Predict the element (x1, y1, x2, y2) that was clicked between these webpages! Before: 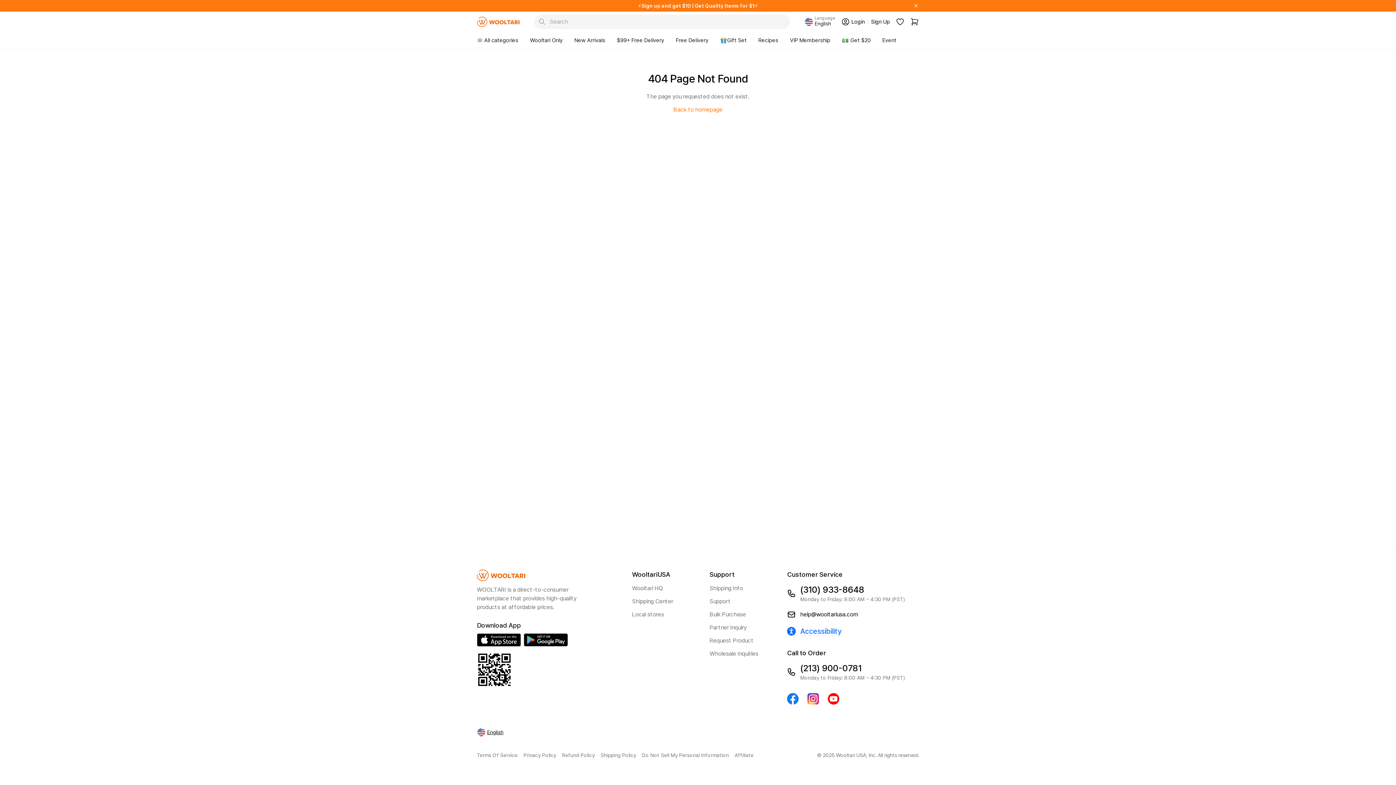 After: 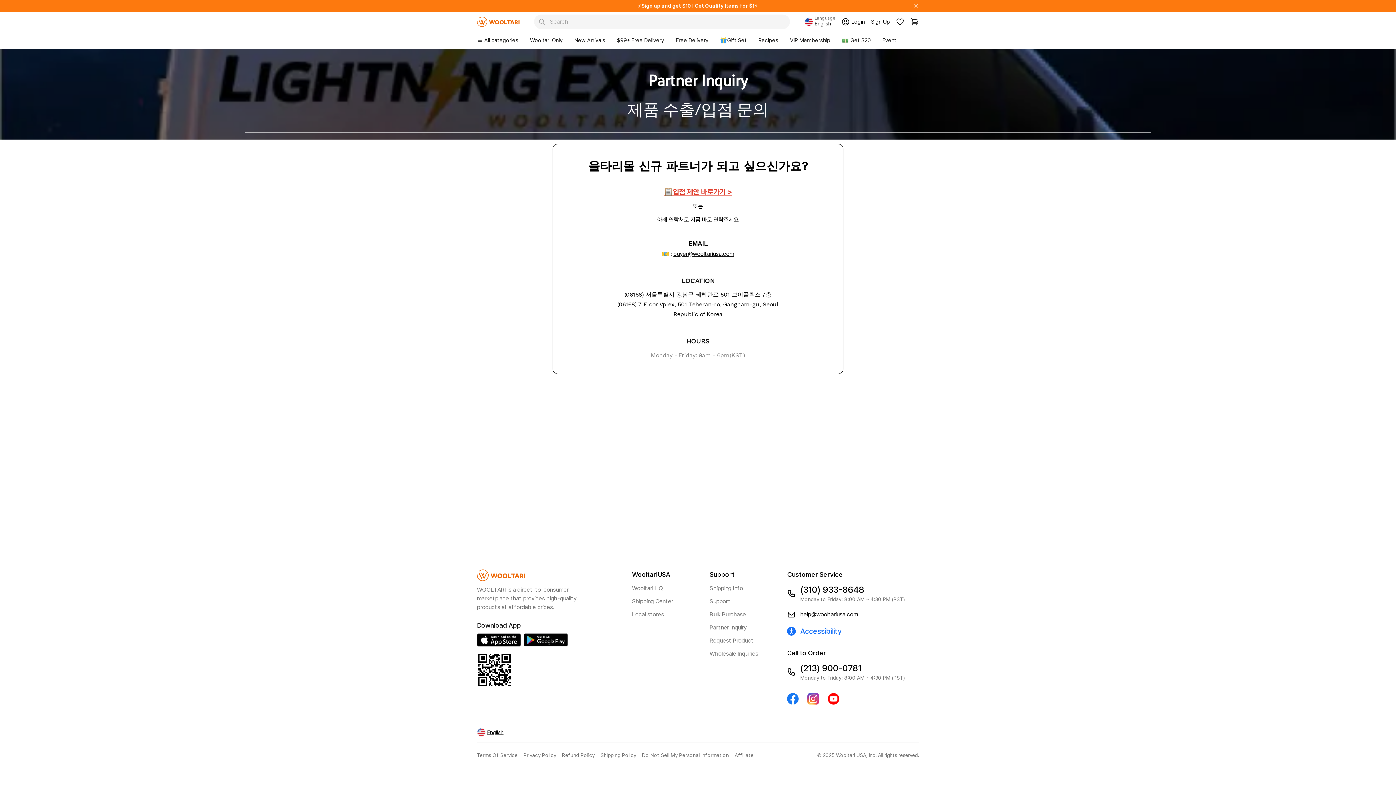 Action: label: Partner Inquiry bbox: (709, 624, 746, 631)